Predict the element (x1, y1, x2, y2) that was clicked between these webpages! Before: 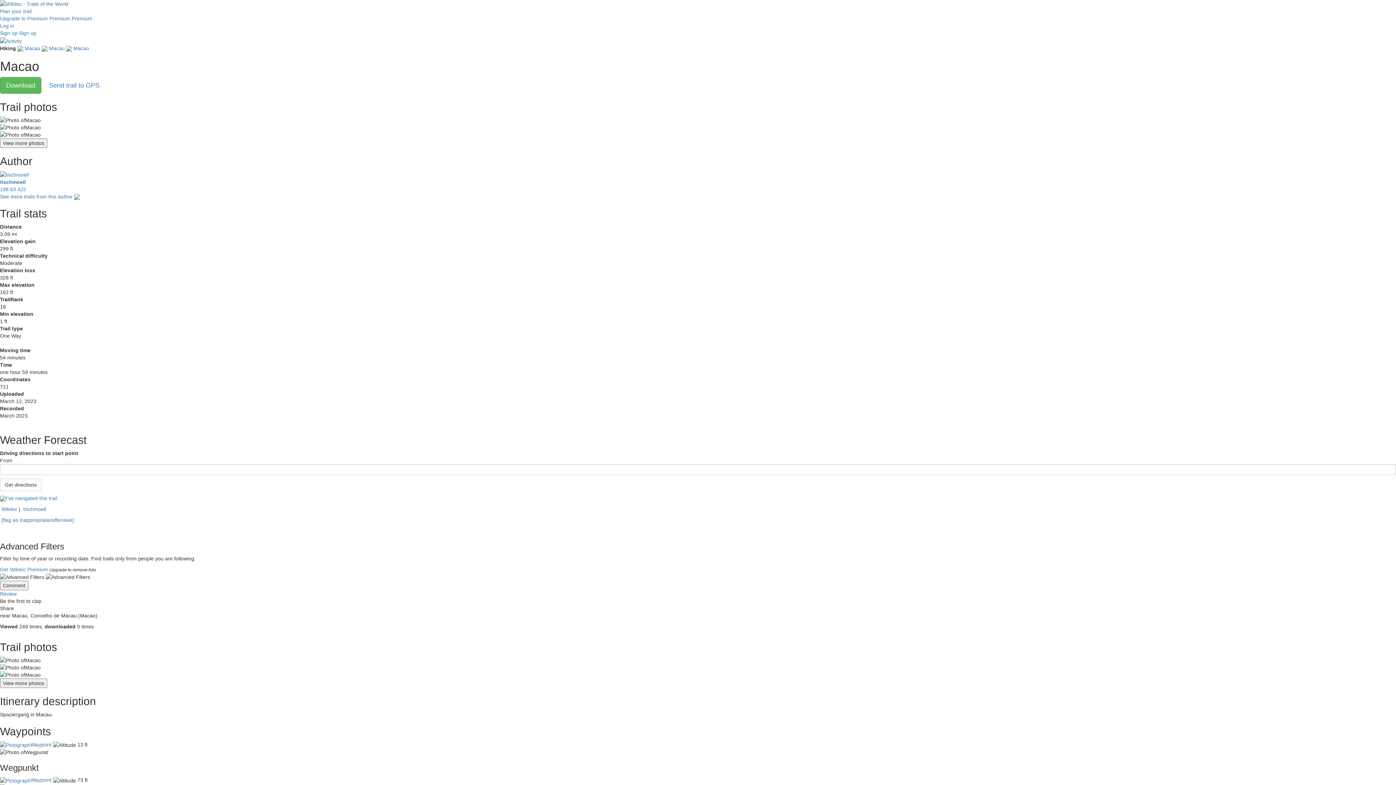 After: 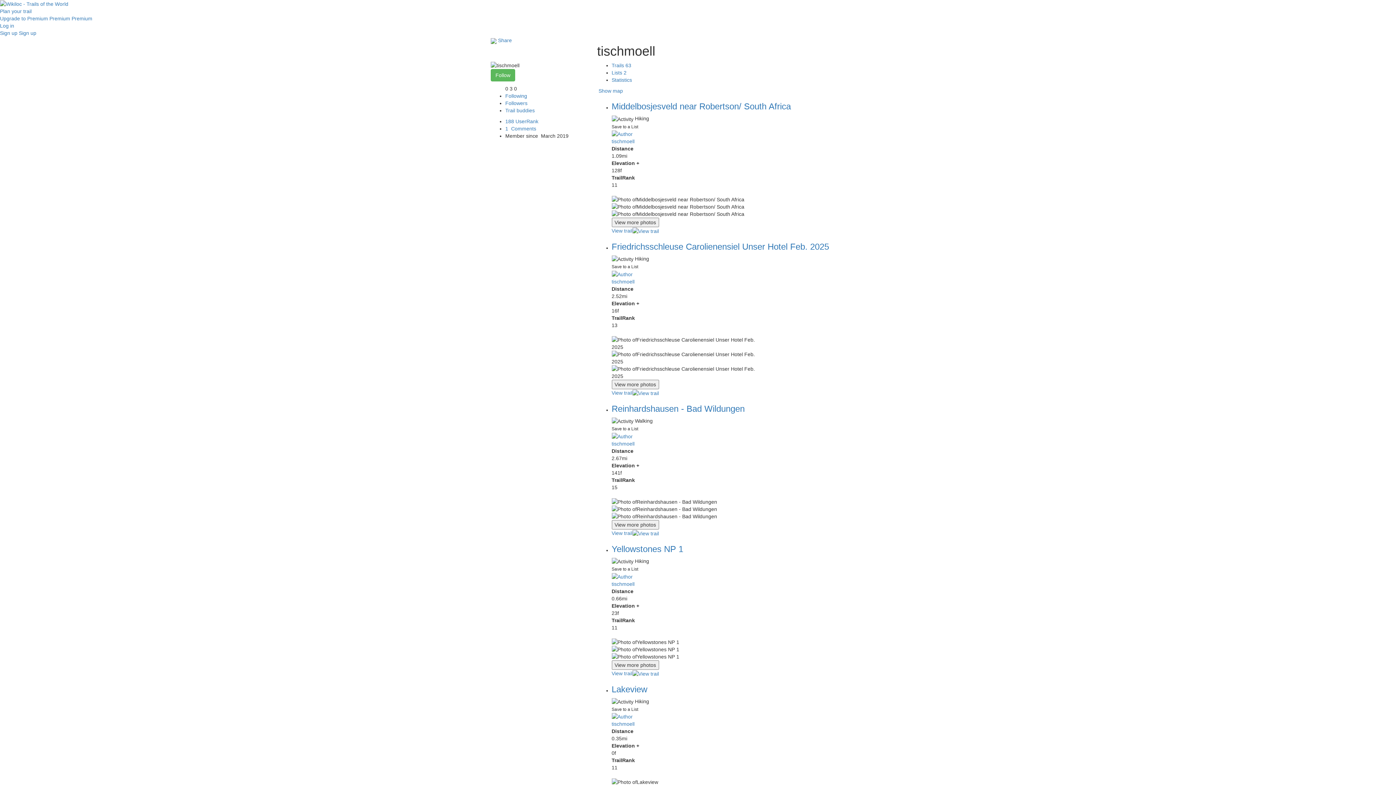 Action: bbox: (0, 179, 25, 185) label: tischmoell